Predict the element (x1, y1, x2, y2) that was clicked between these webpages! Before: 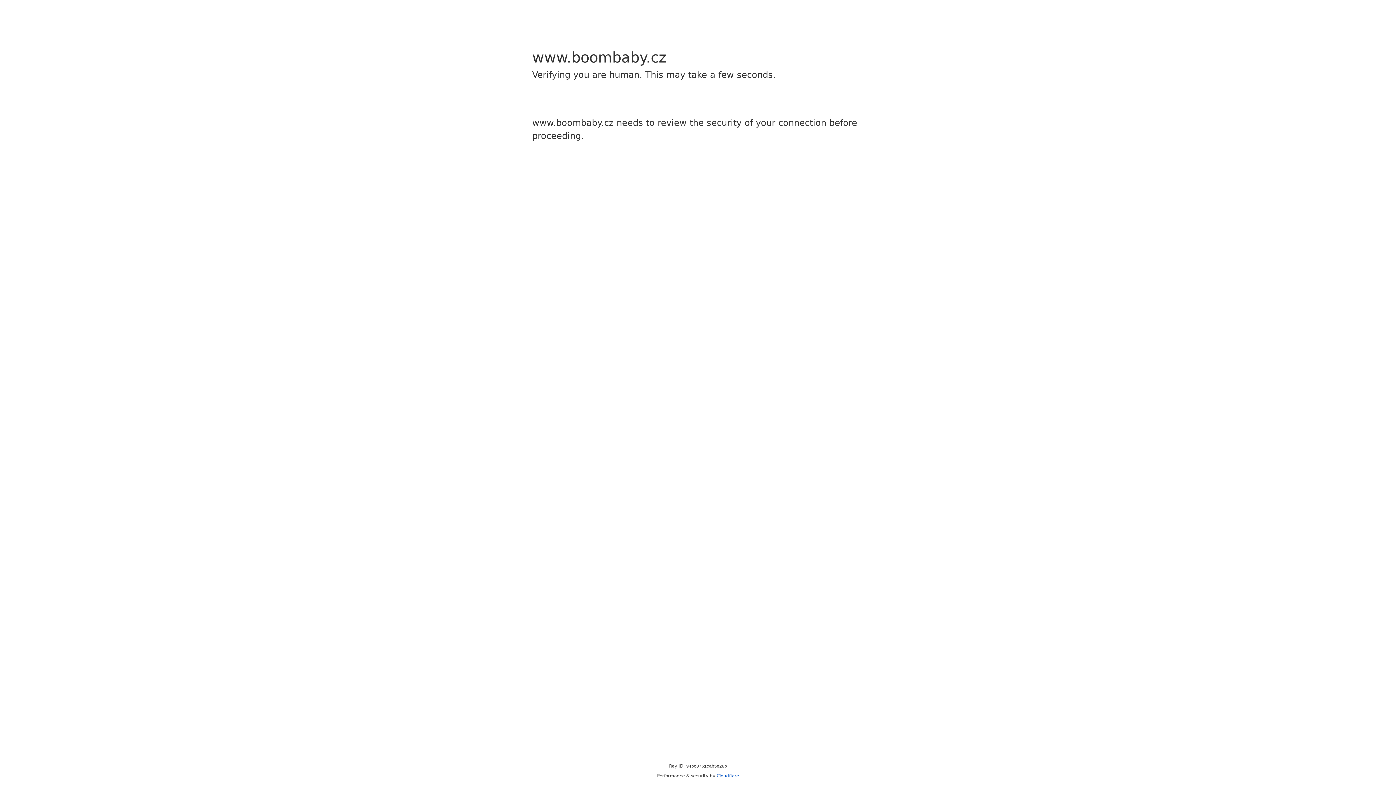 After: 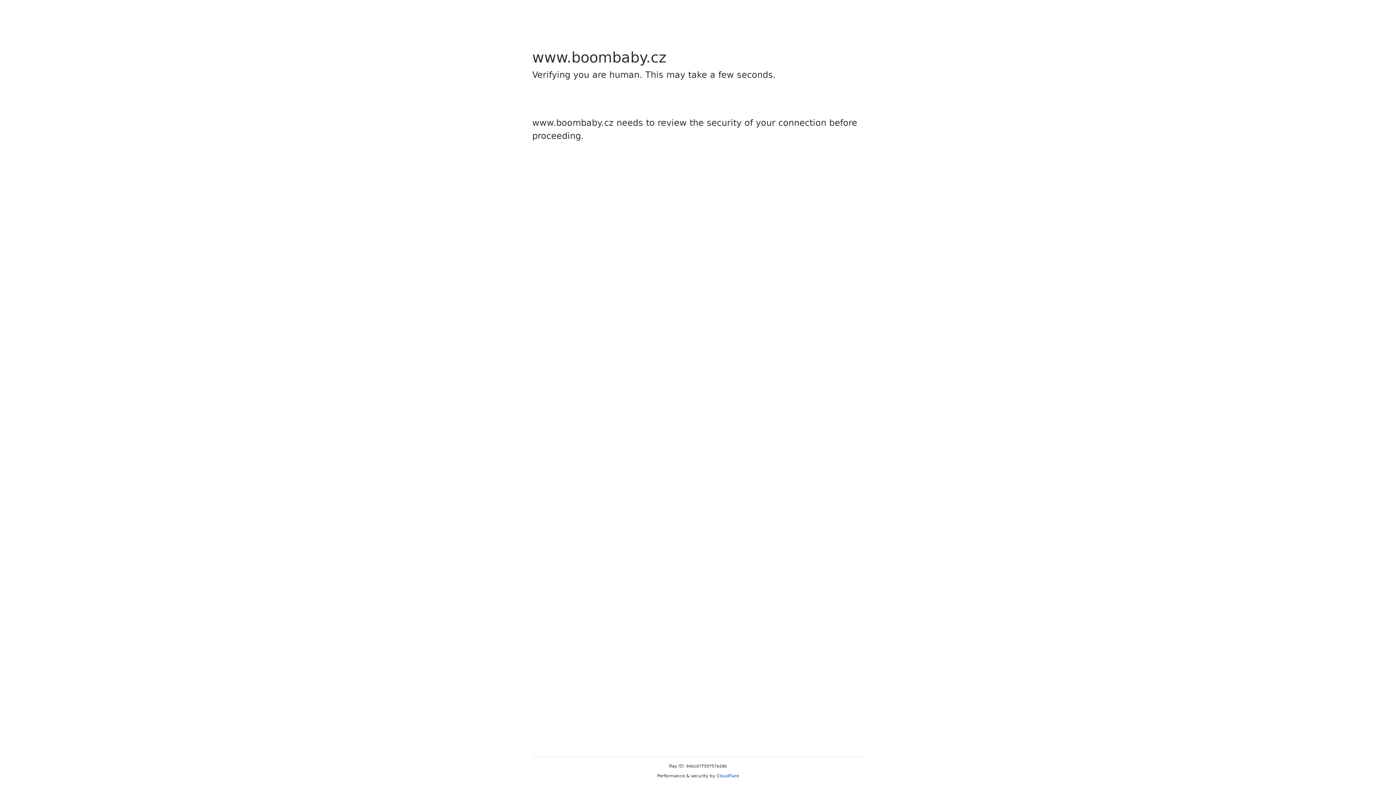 Action: label: Cloudflare bbox: (716, 773, 739, 778)